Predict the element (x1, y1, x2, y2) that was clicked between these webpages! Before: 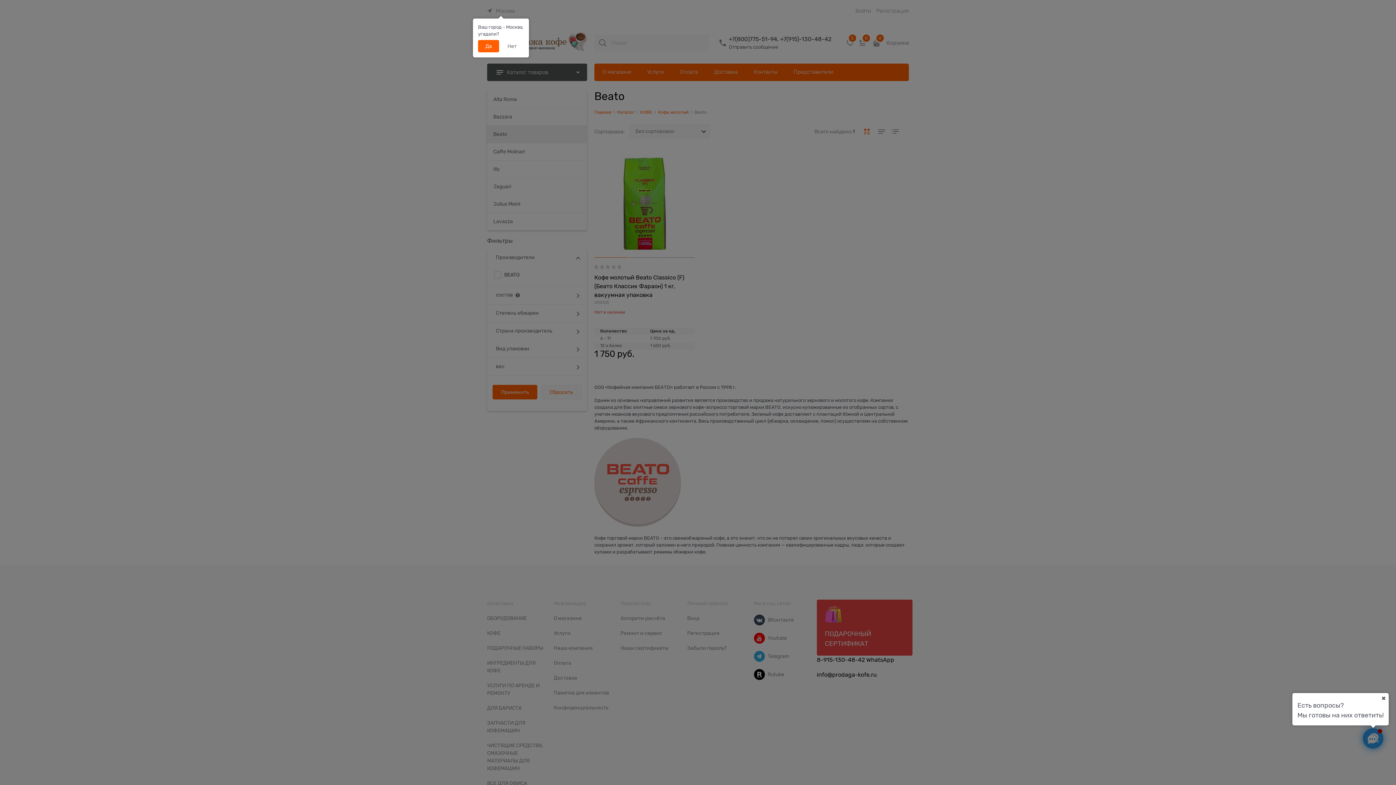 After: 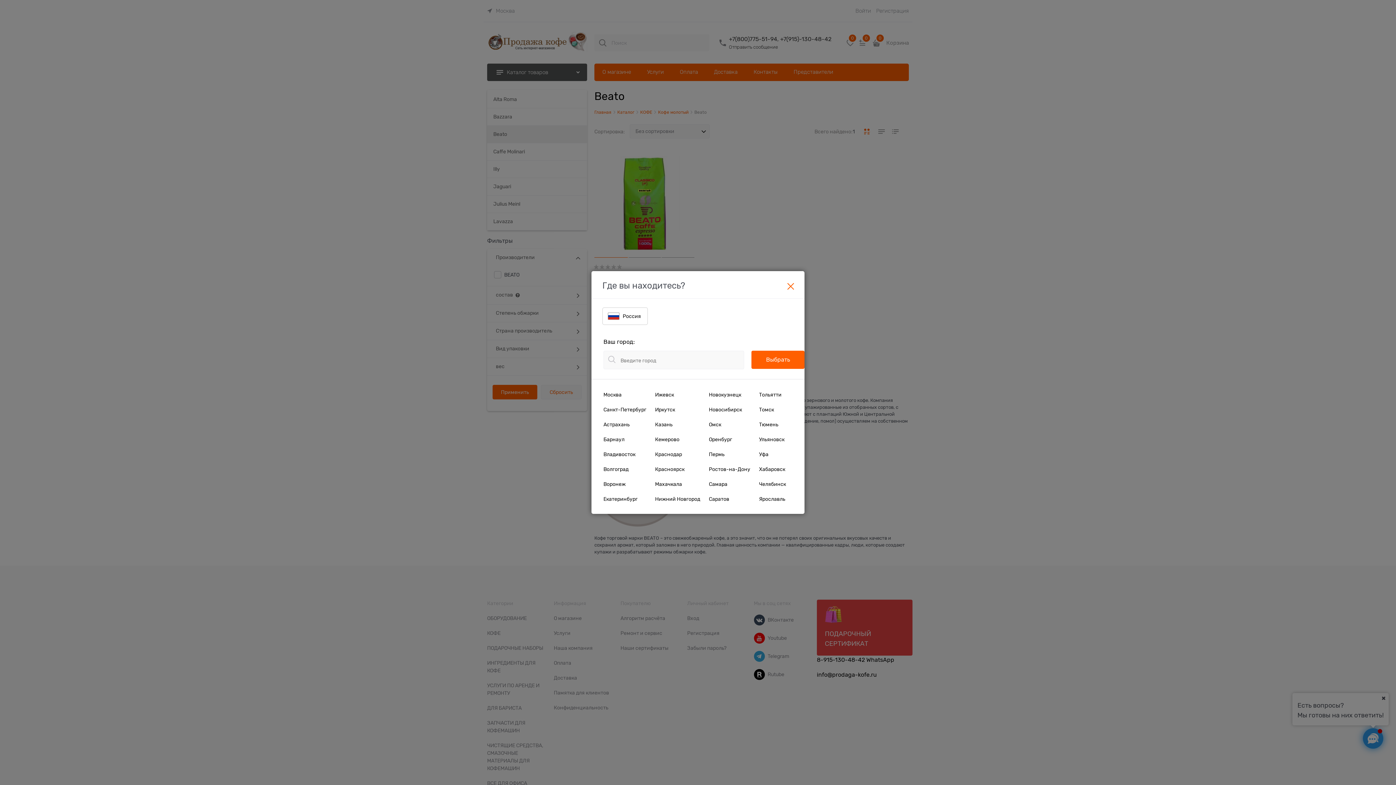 Action: bbox: (500, 40, 524, 52) label: Нет